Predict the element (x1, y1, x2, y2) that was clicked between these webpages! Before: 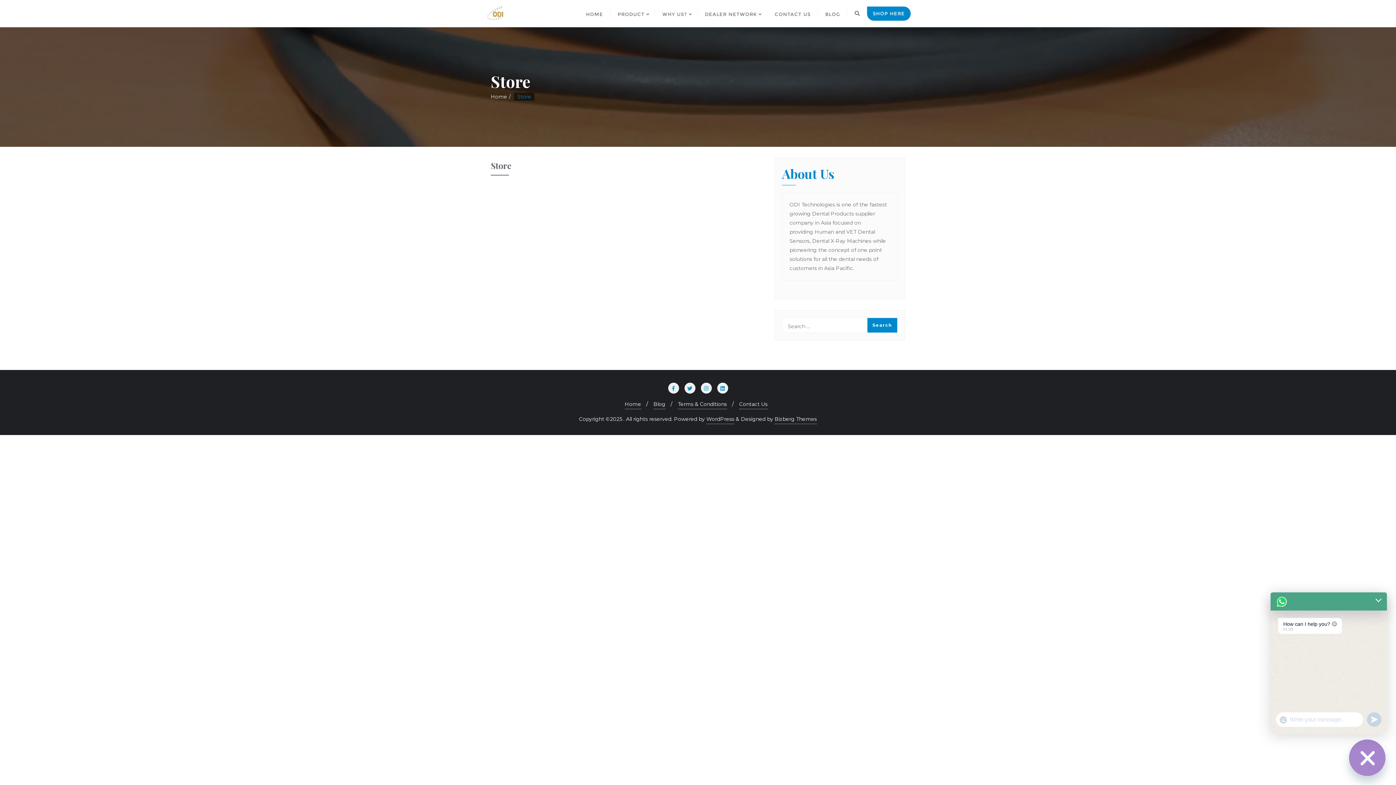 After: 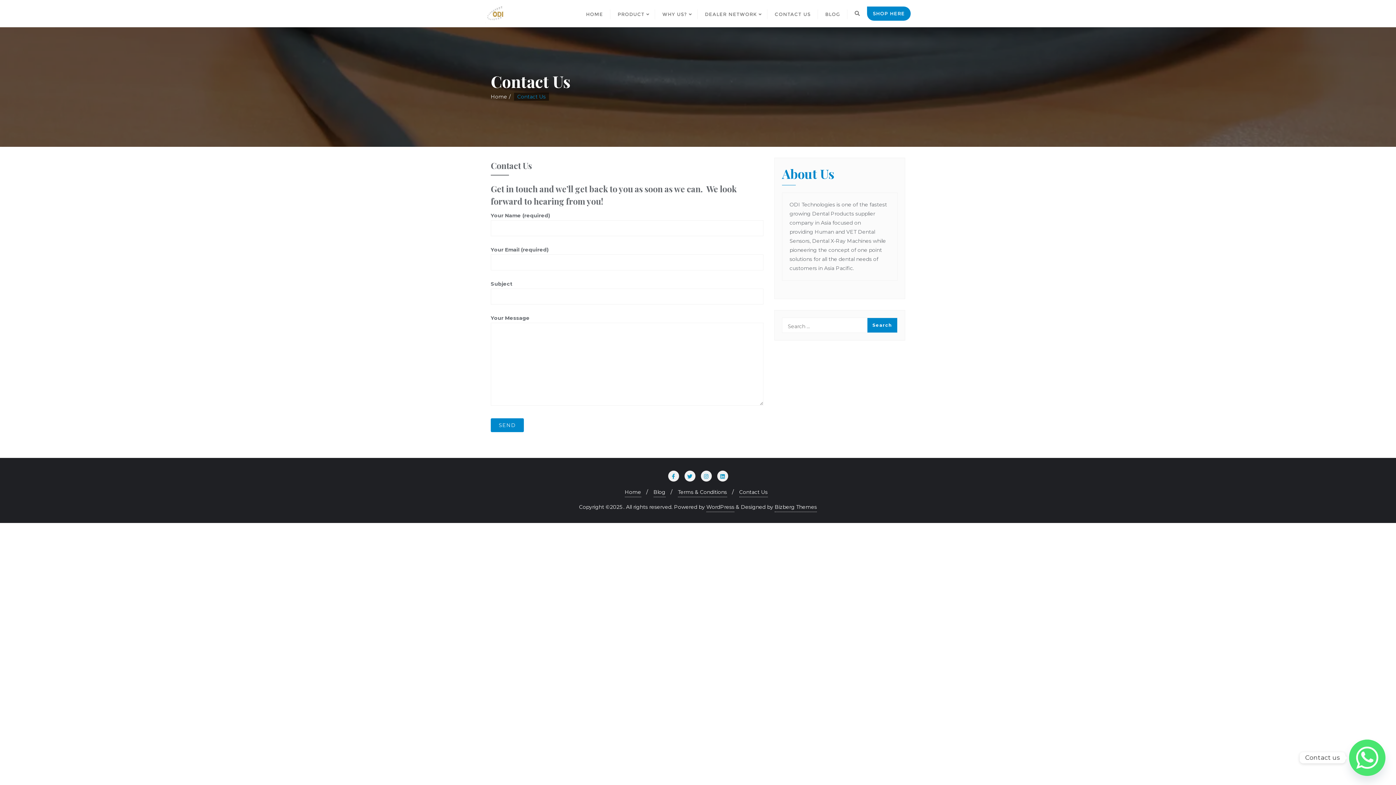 Action: label: CONTACT US bbox: (767, 0, 818, 27)